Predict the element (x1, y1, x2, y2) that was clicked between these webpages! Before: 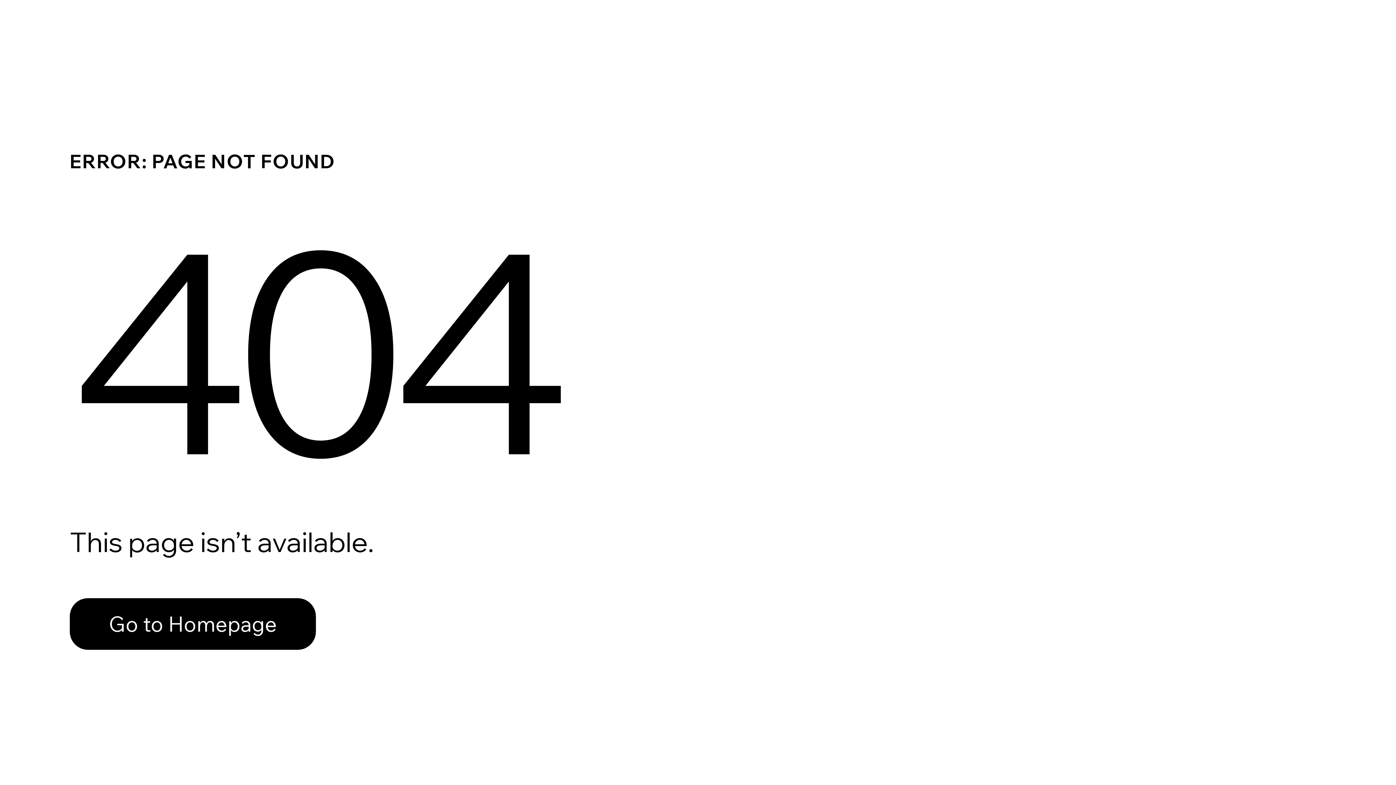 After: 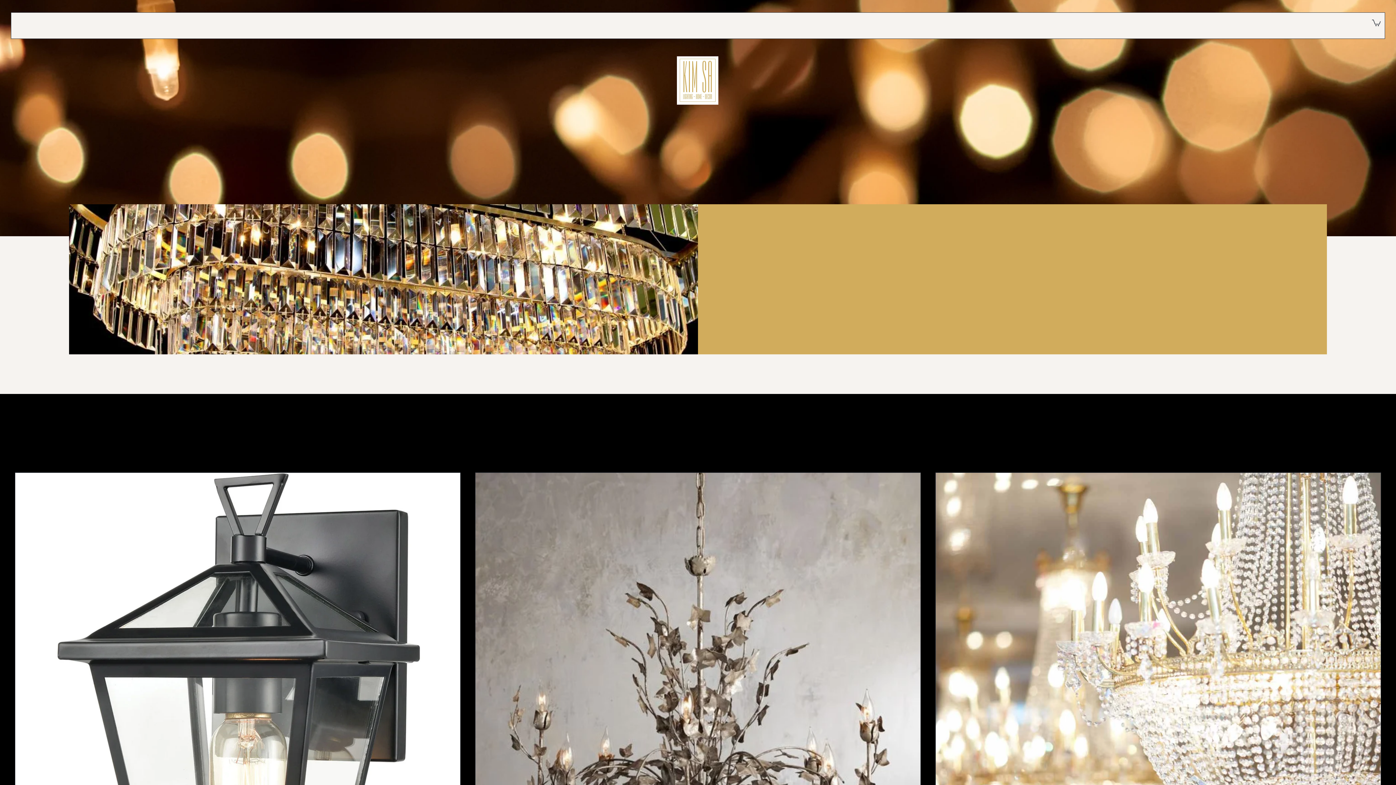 Action: bbox: (69, 598, 316, 650) label: Go to Homepage